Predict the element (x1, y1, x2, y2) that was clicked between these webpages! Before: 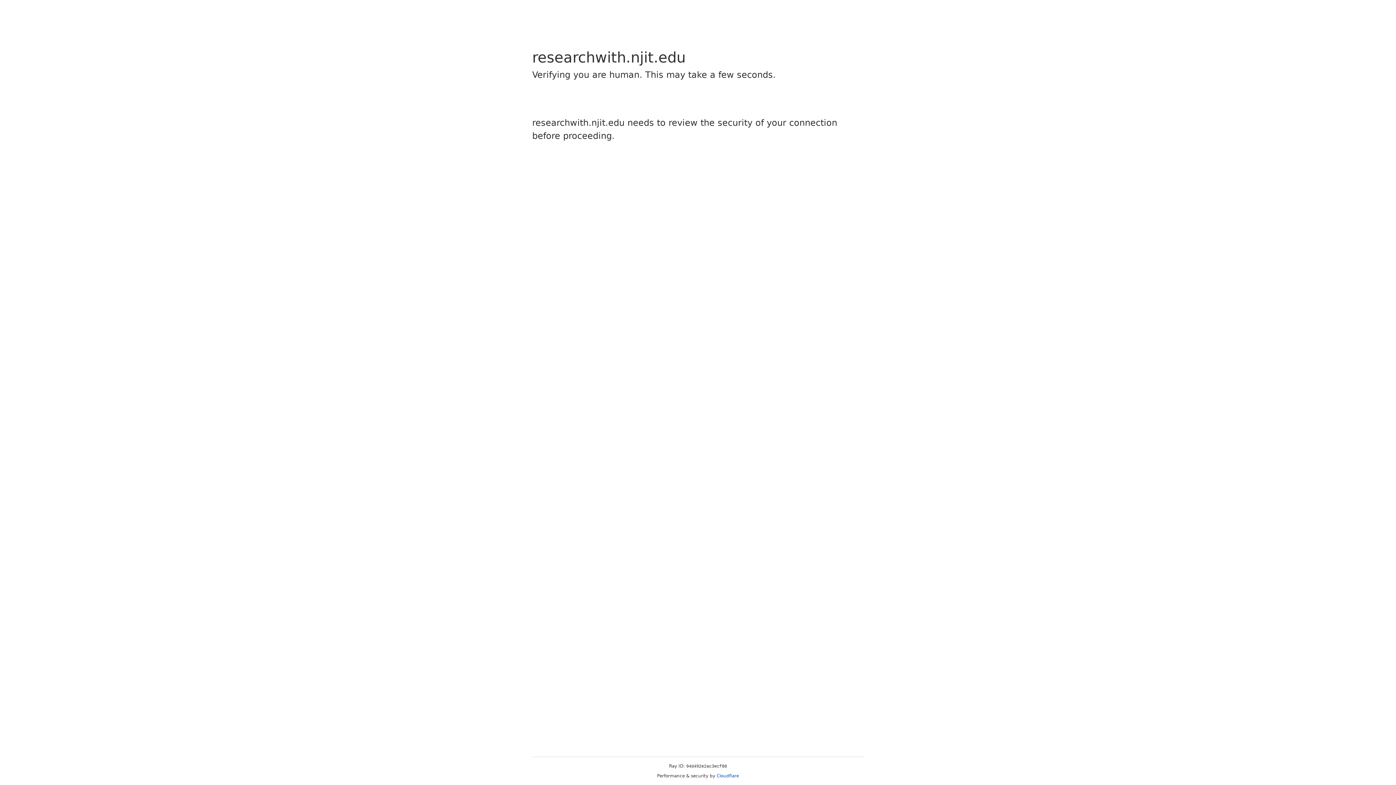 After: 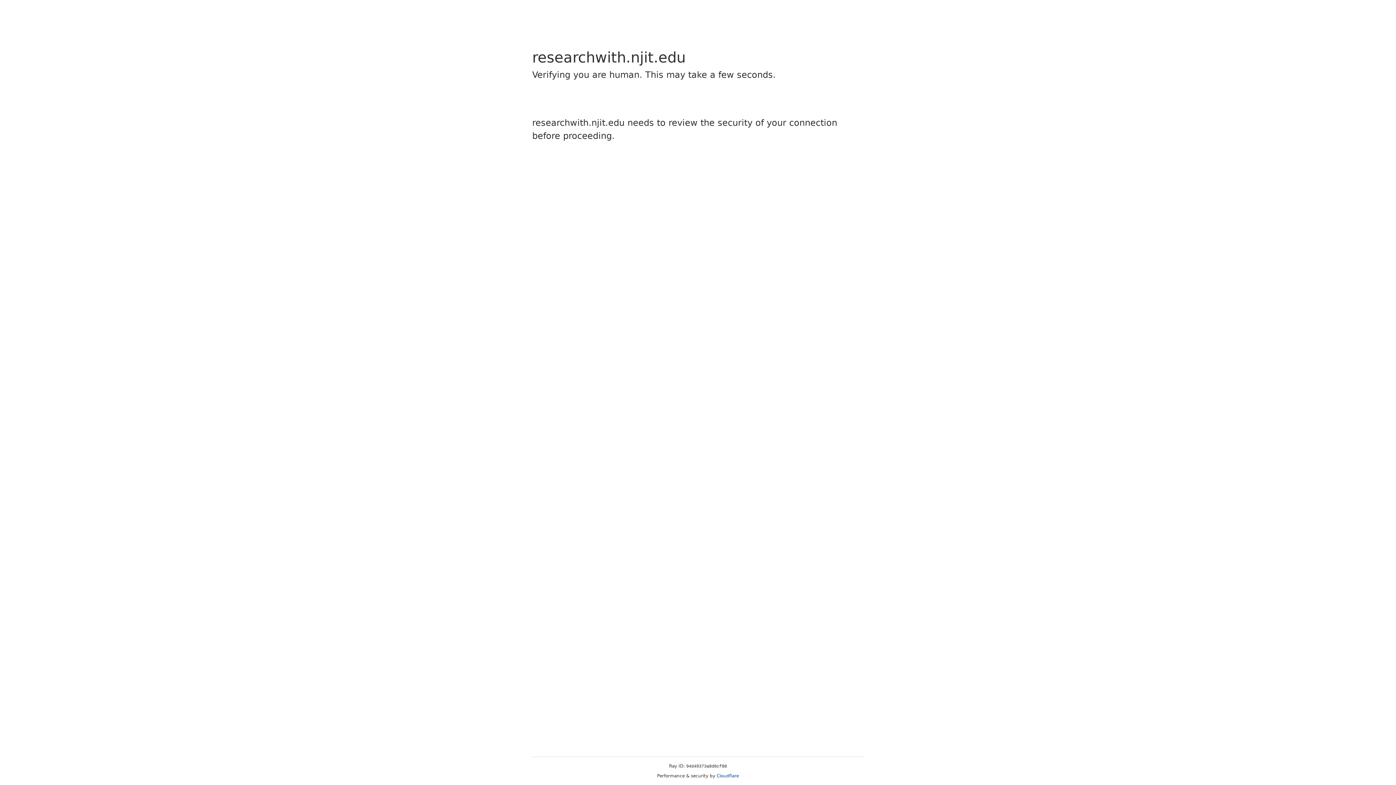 Action: bbox: (716, 773, 739, 778) label: Cloudflare